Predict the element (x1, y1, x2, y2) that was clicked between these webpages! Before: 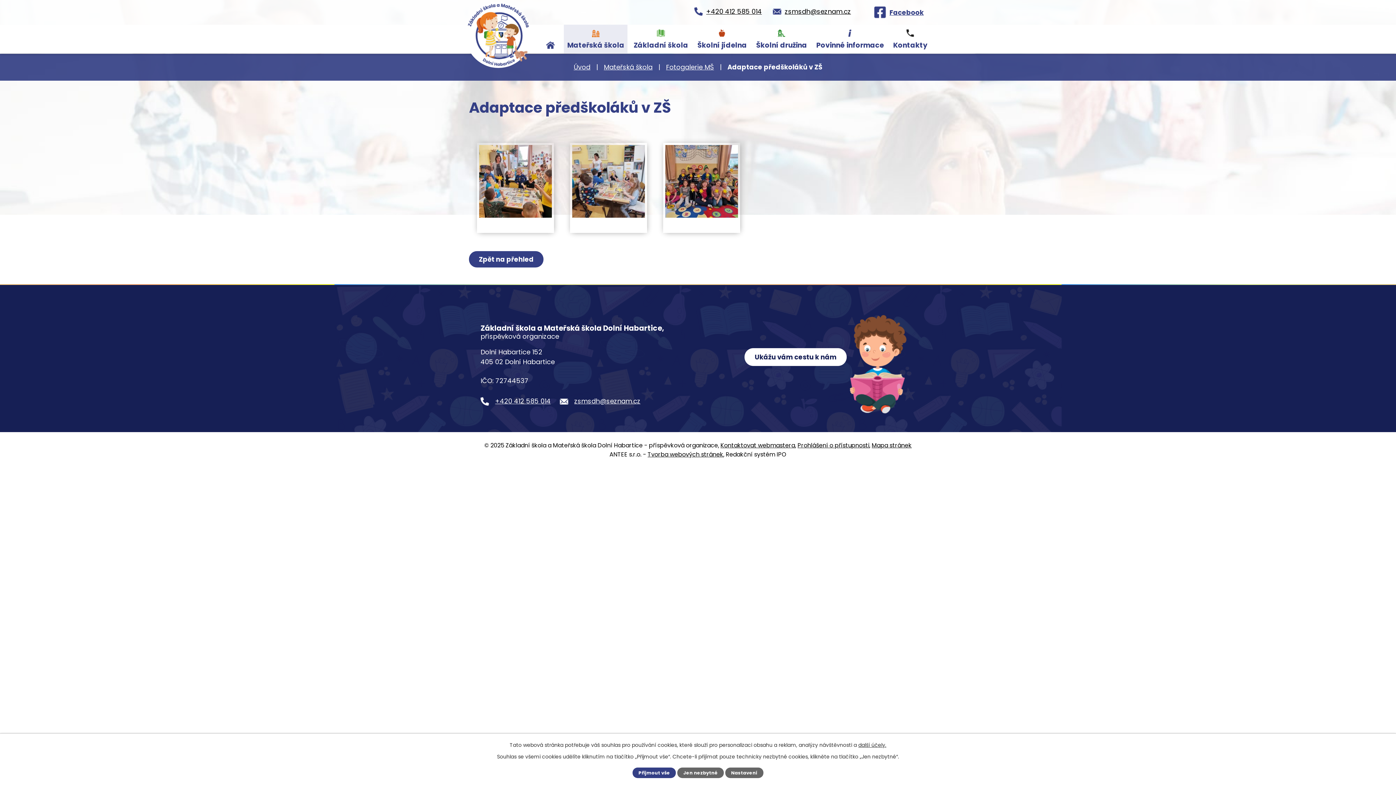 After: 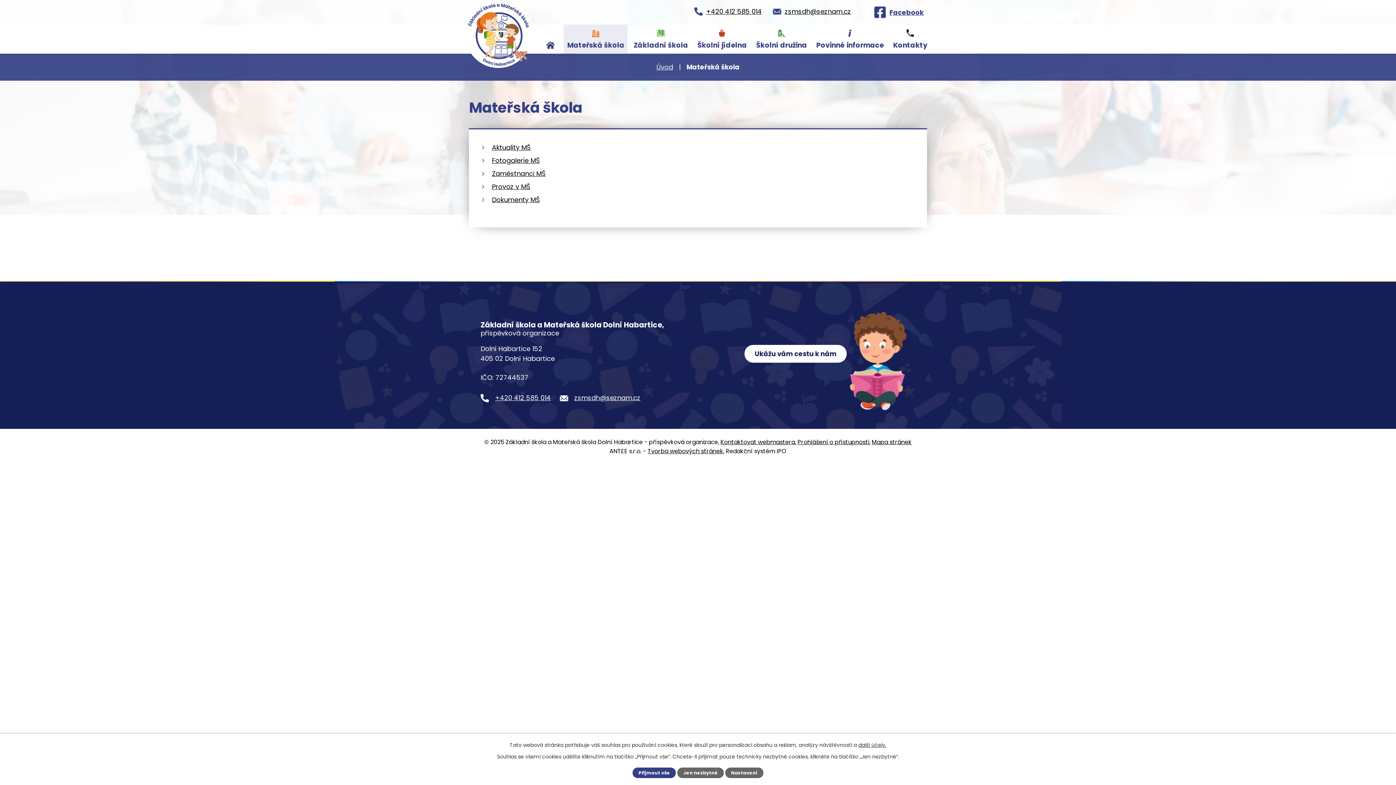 Action: bbox: (564, 24, 627, 53) label: Mateřská škola